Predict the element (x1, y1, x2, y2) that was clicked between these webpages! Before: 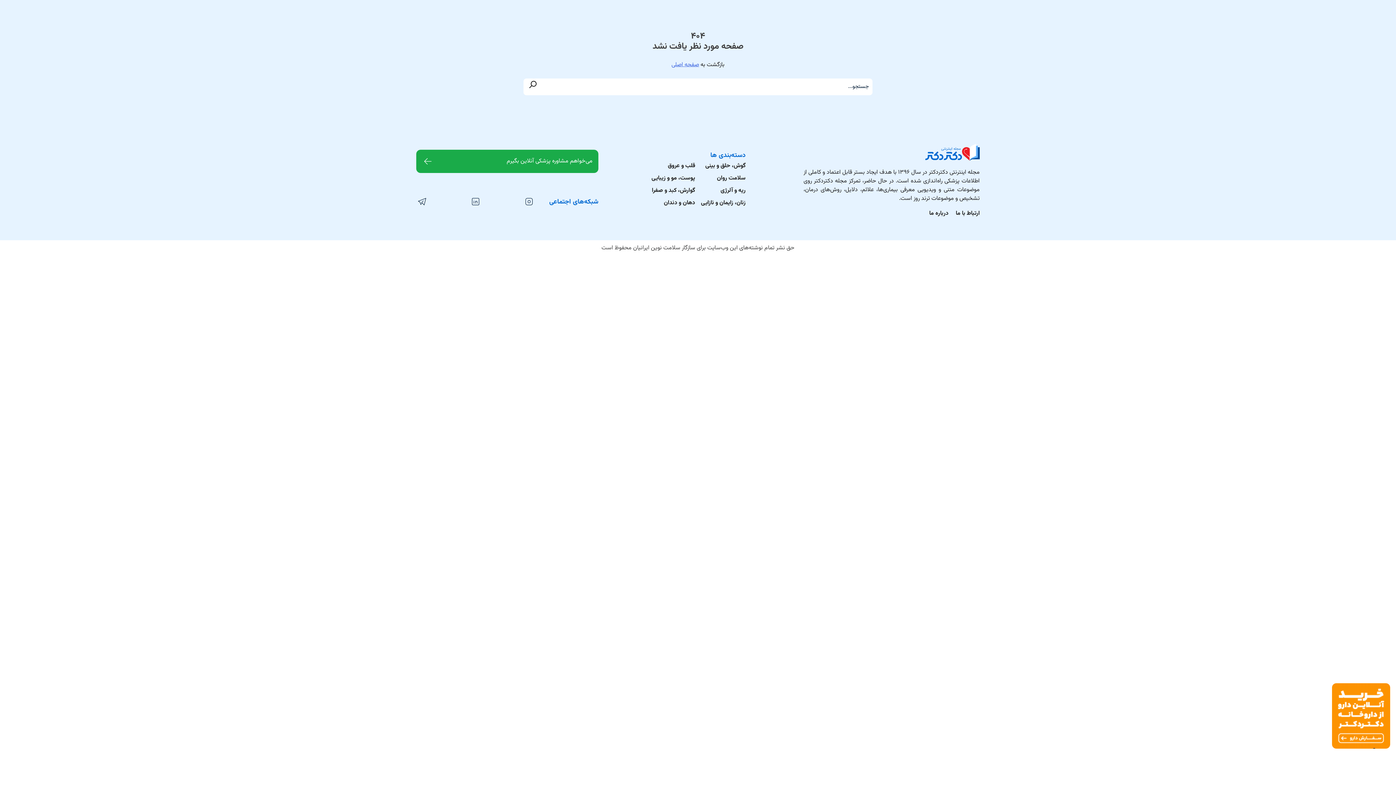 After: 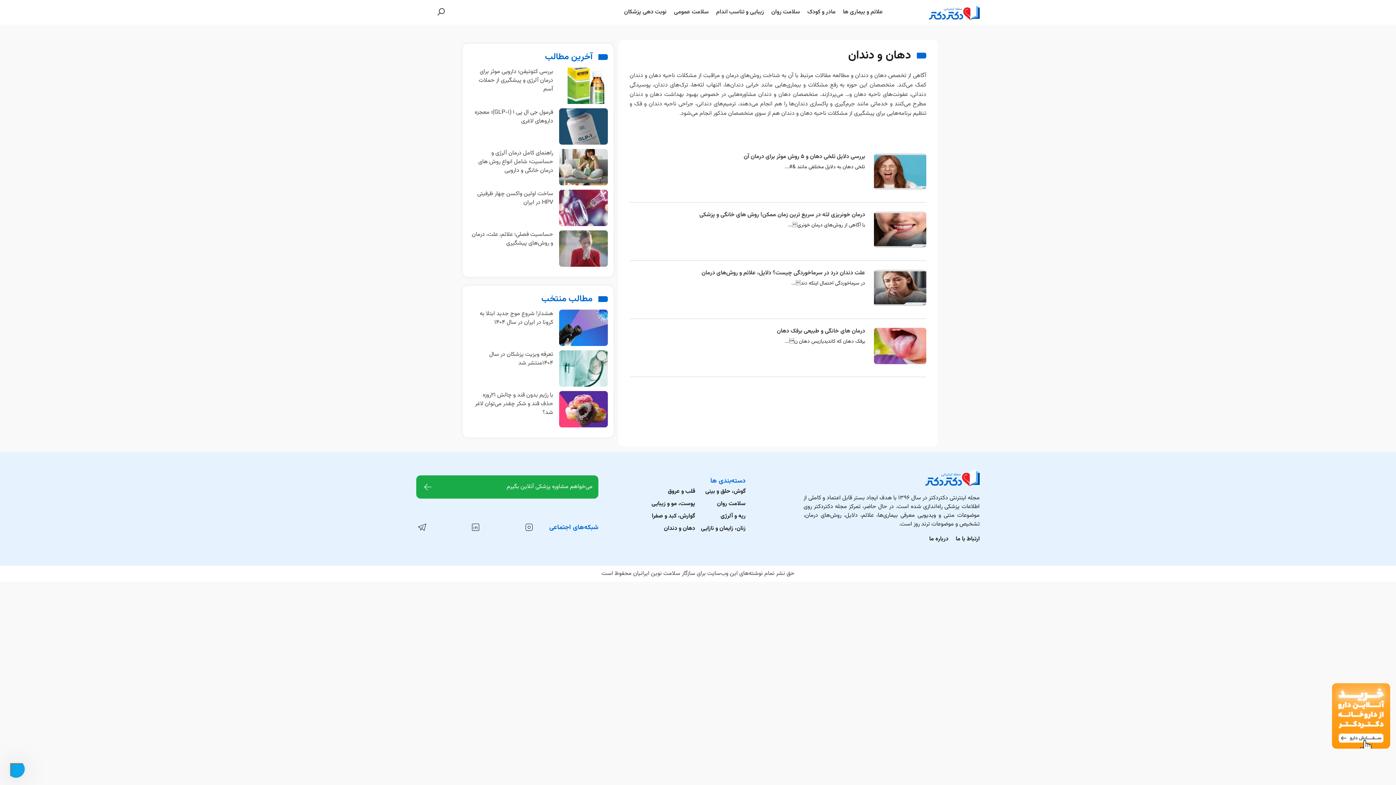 Action: bbox: (664, 198, 695, 207) label: دهان و دندان